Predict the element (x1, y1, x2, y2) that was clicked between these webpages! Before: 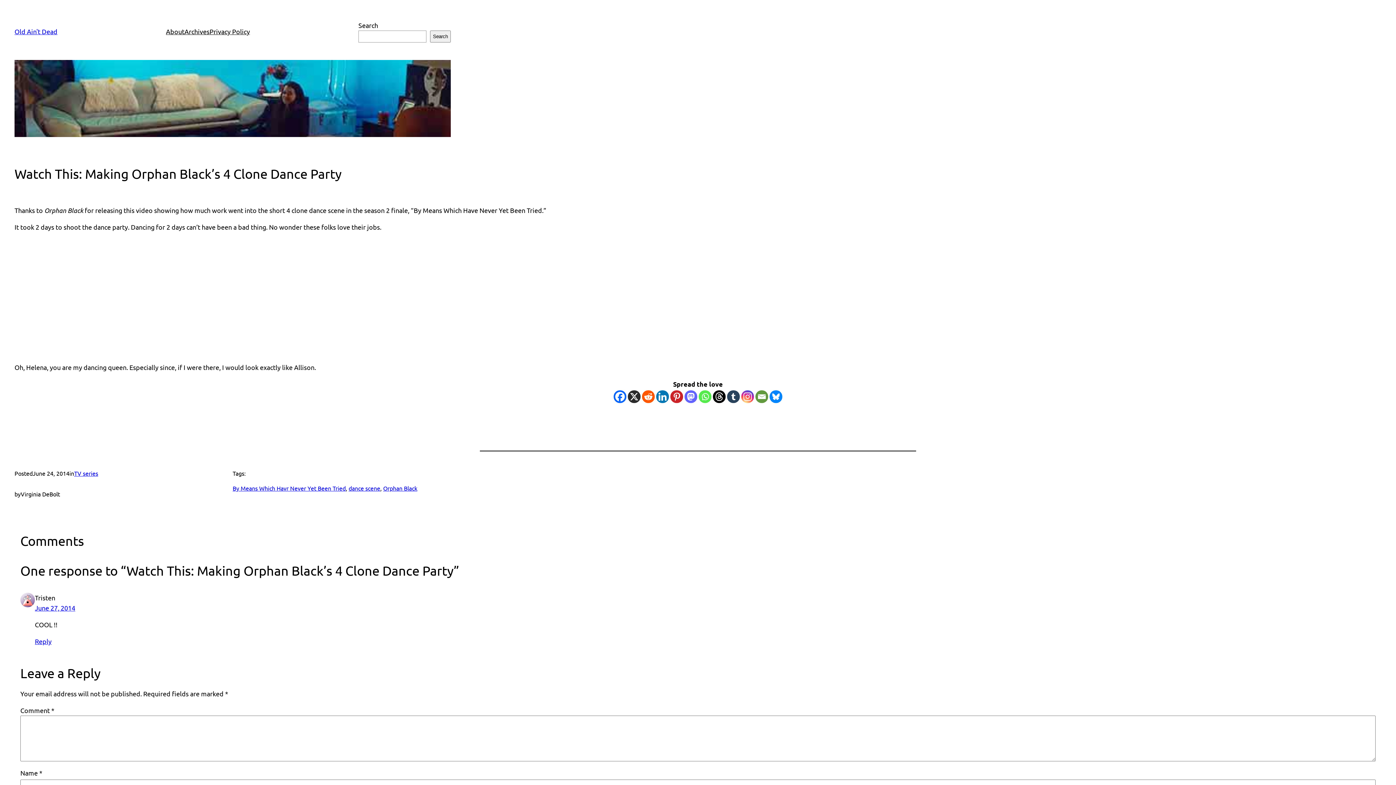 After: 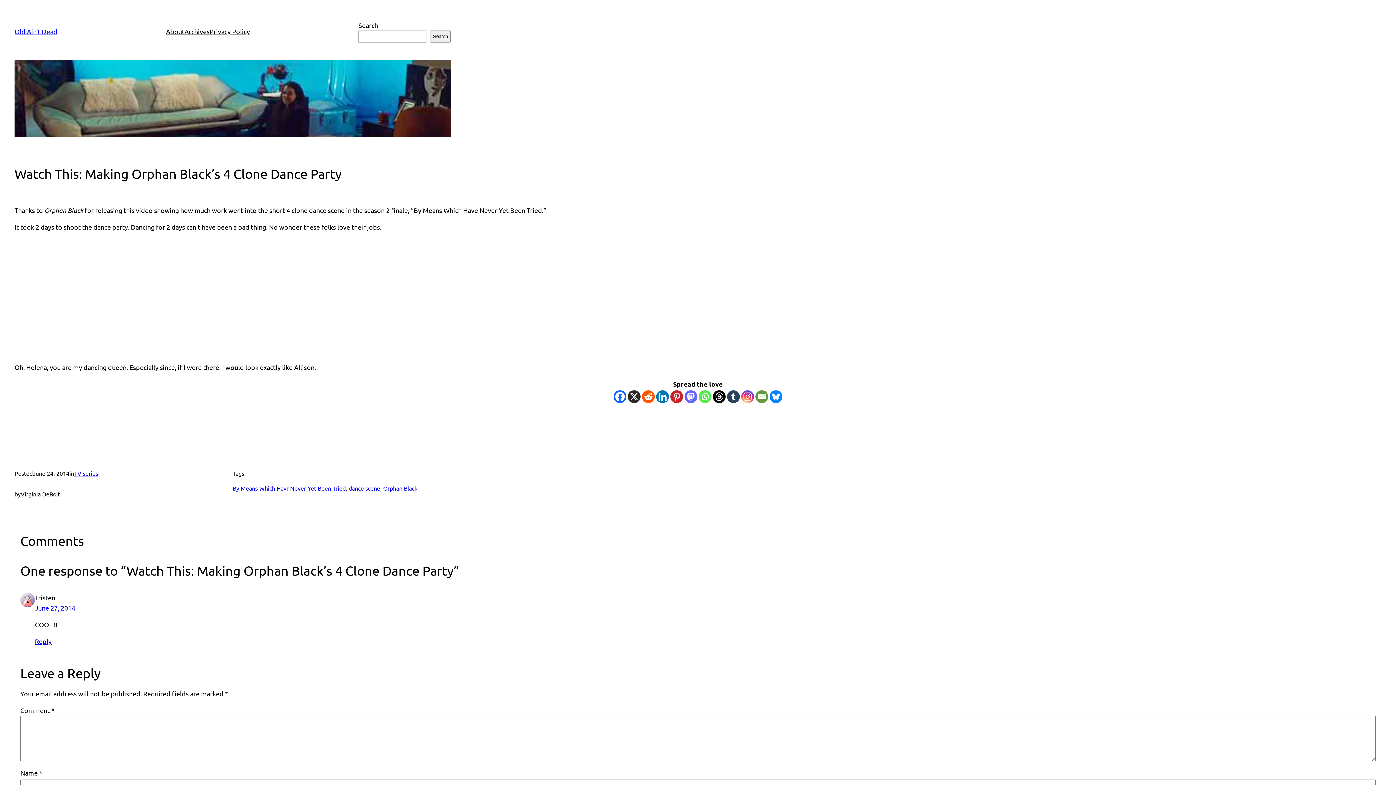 Action: bbox: (642, 390, 654, 403) label: Reddit